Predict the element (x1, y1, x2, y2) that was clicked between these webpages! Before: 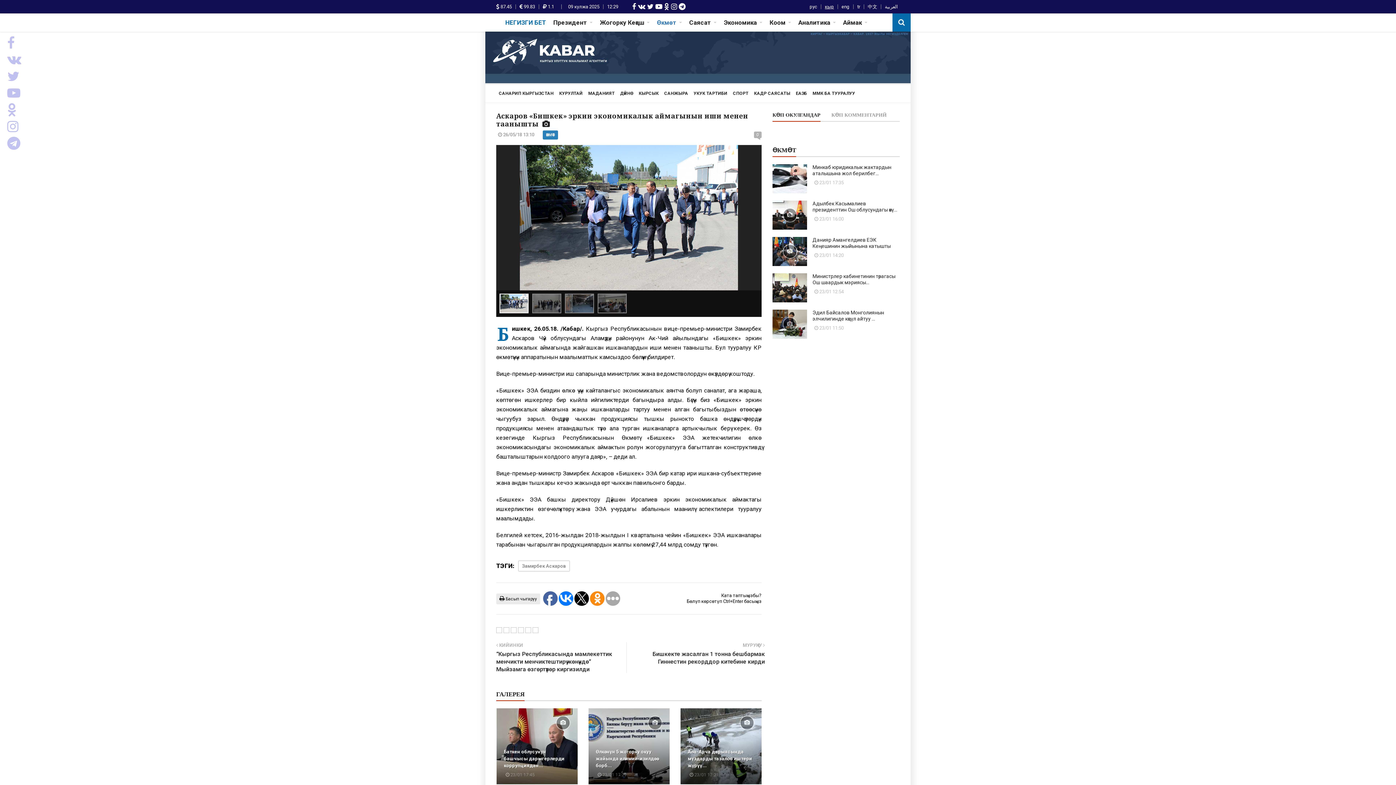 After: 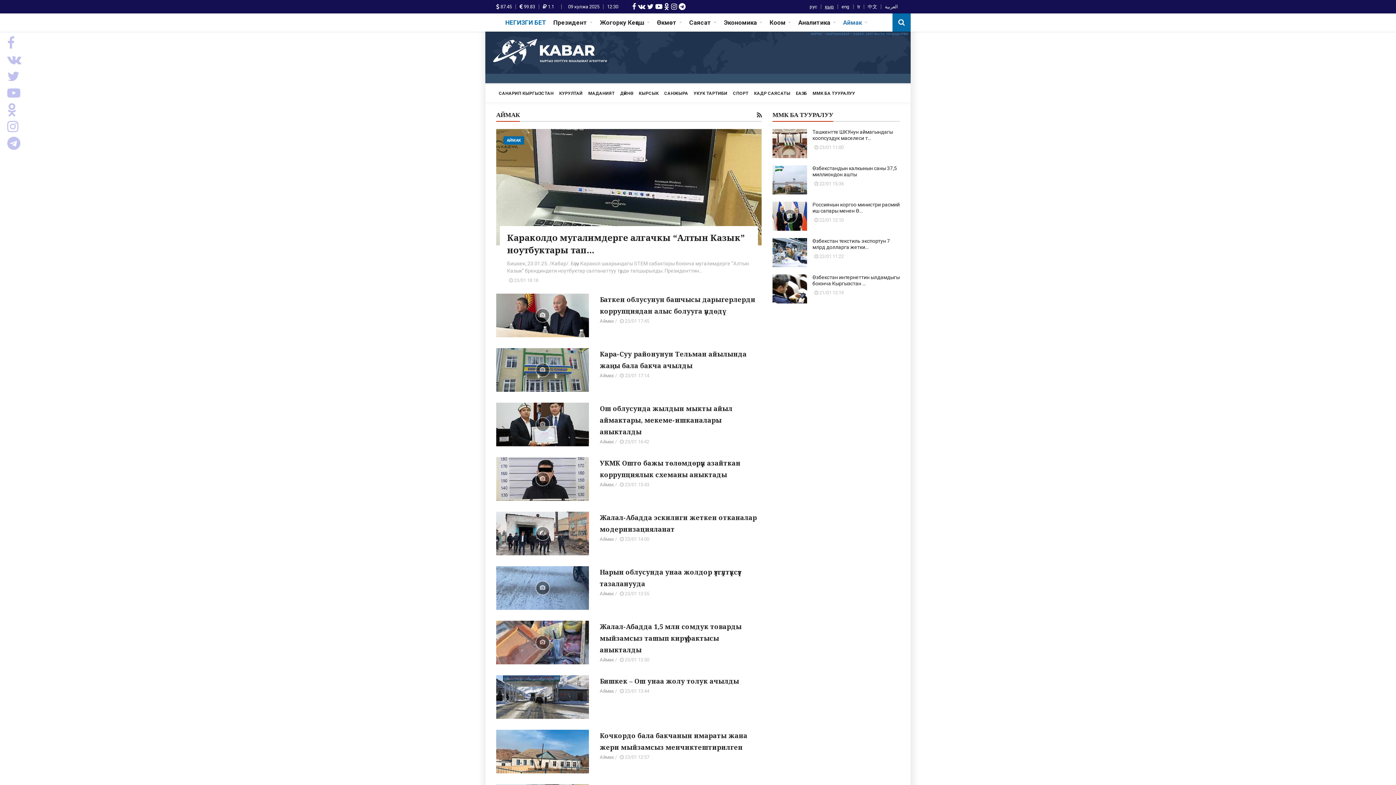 Action: bbox: (839, 13, 871, 31) label: Аймак